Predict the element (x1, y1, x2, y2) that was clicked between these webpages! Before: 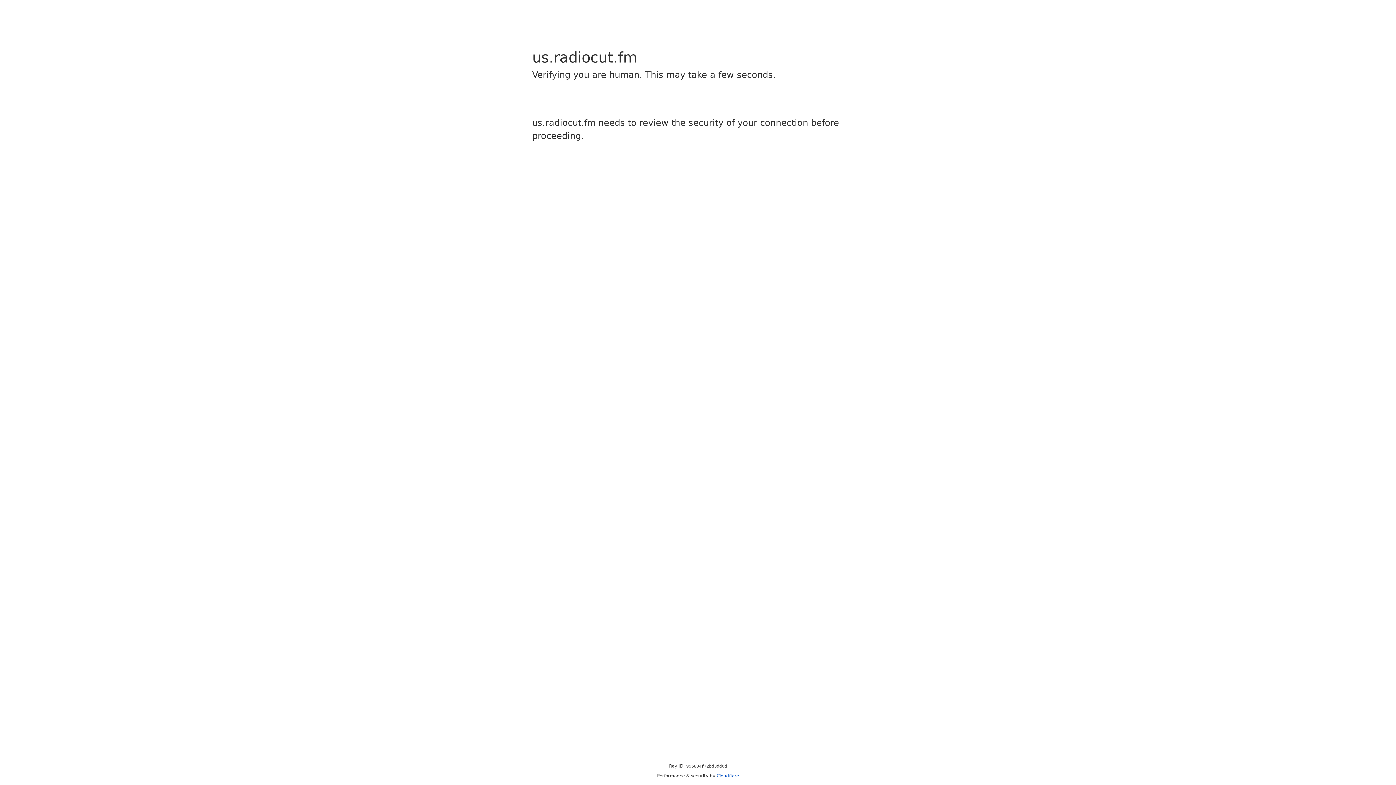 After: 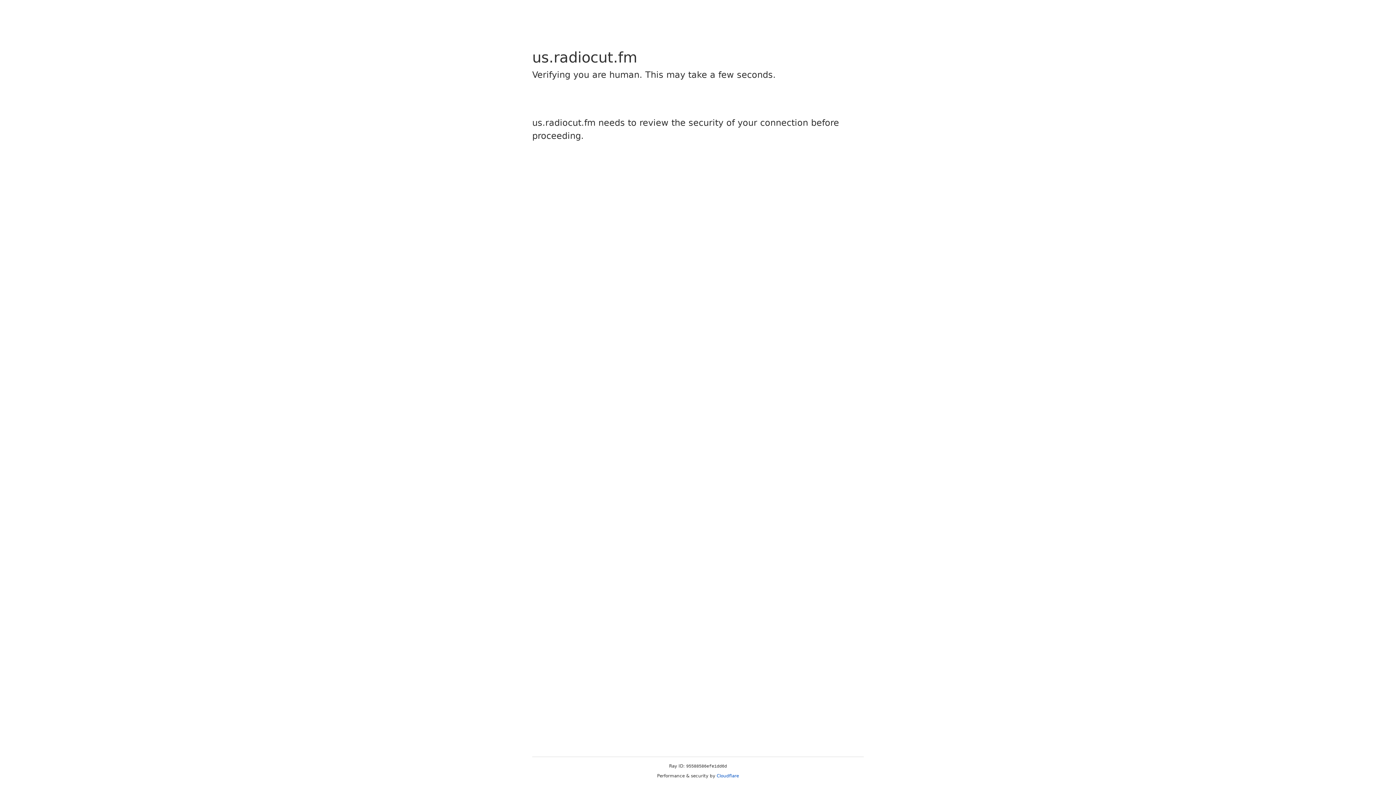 Action: label: Cloudflare bbox: (716, 773, 739, 778)